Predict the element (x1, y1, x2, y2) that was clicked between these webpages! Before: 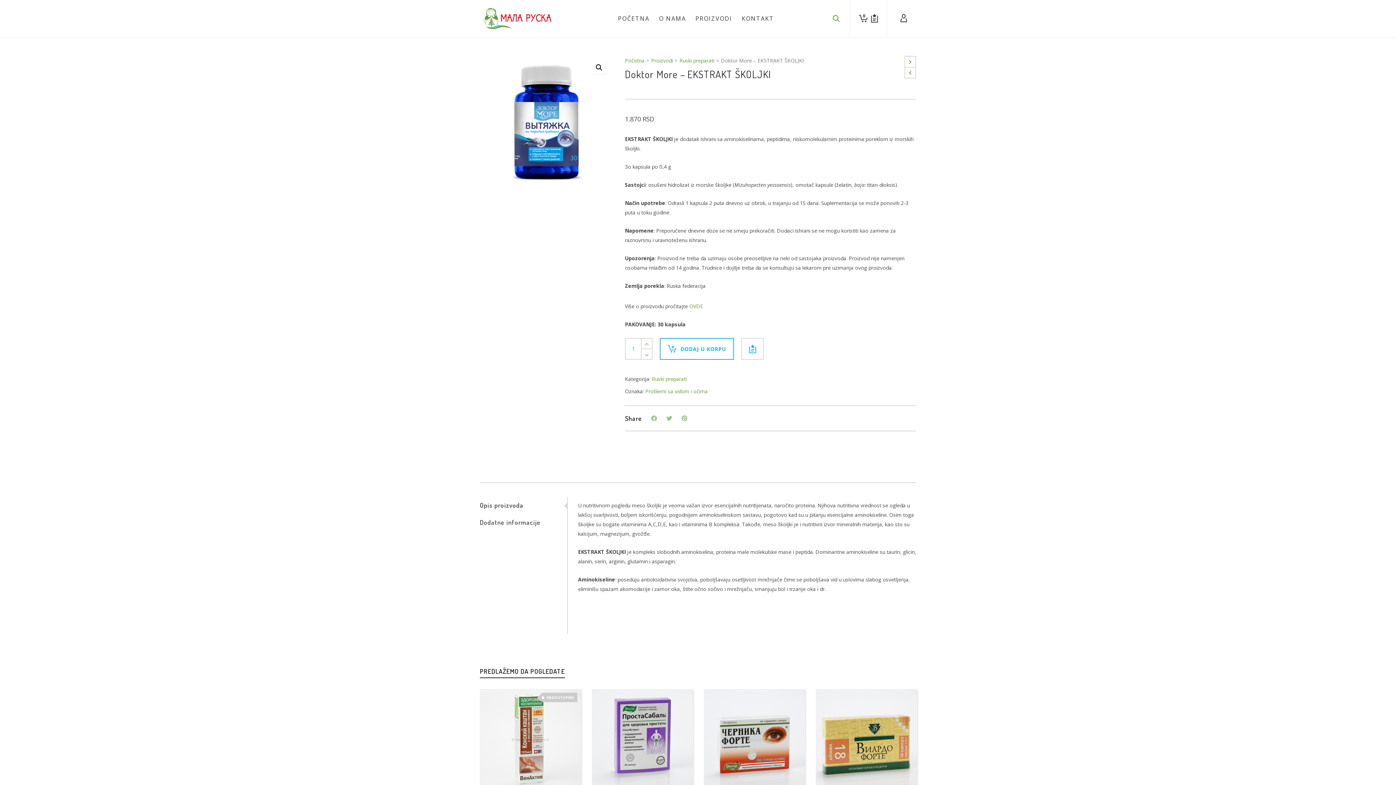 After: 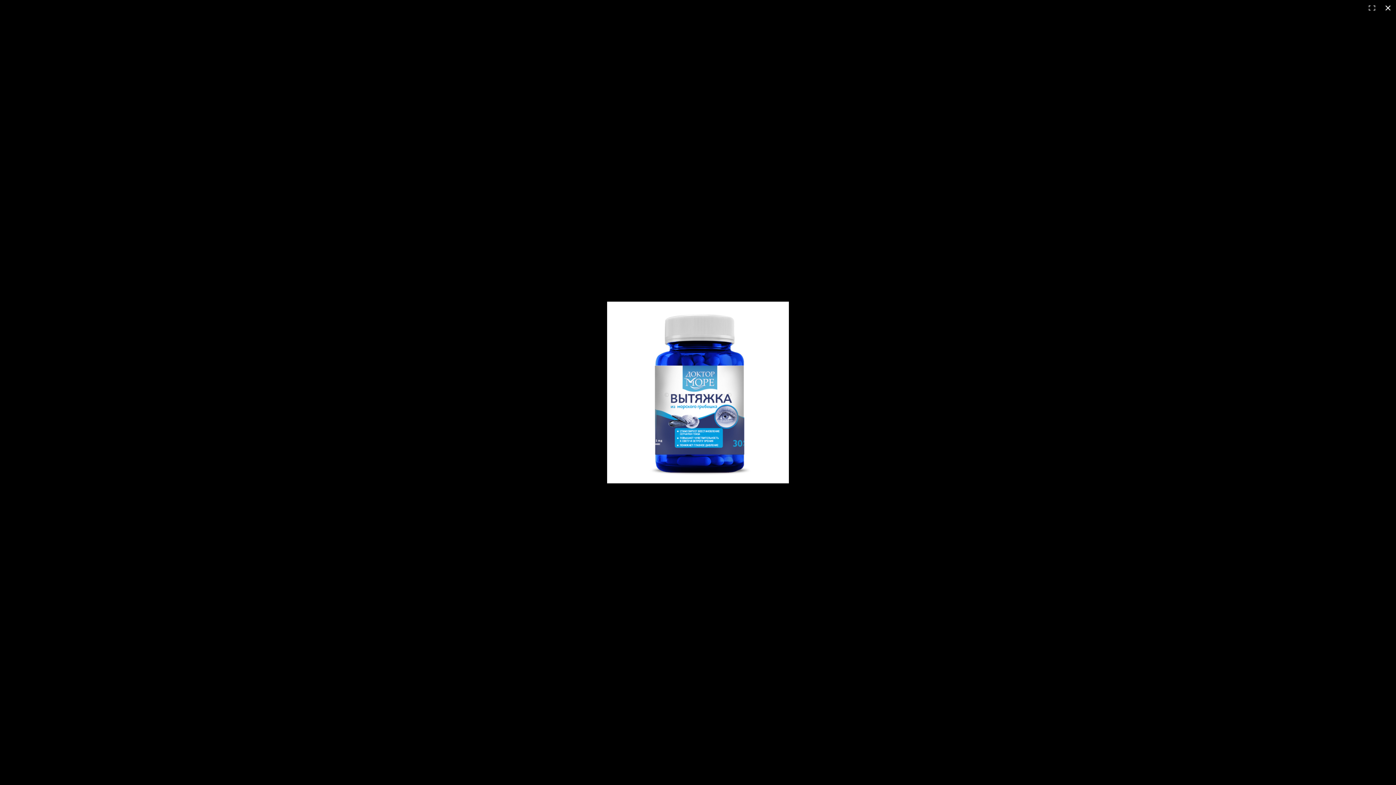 Action: label: 🔍 bbox: (592, 61, 605, 74)